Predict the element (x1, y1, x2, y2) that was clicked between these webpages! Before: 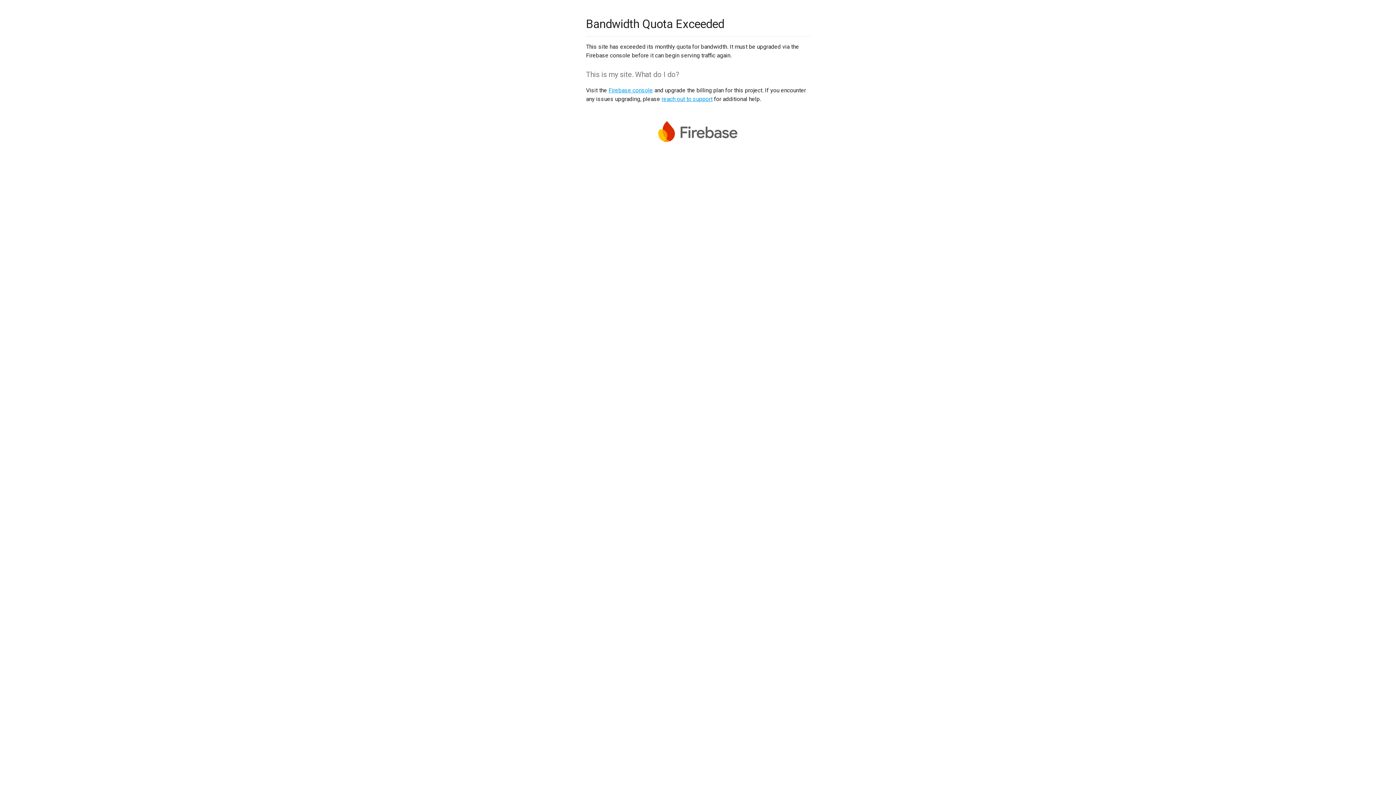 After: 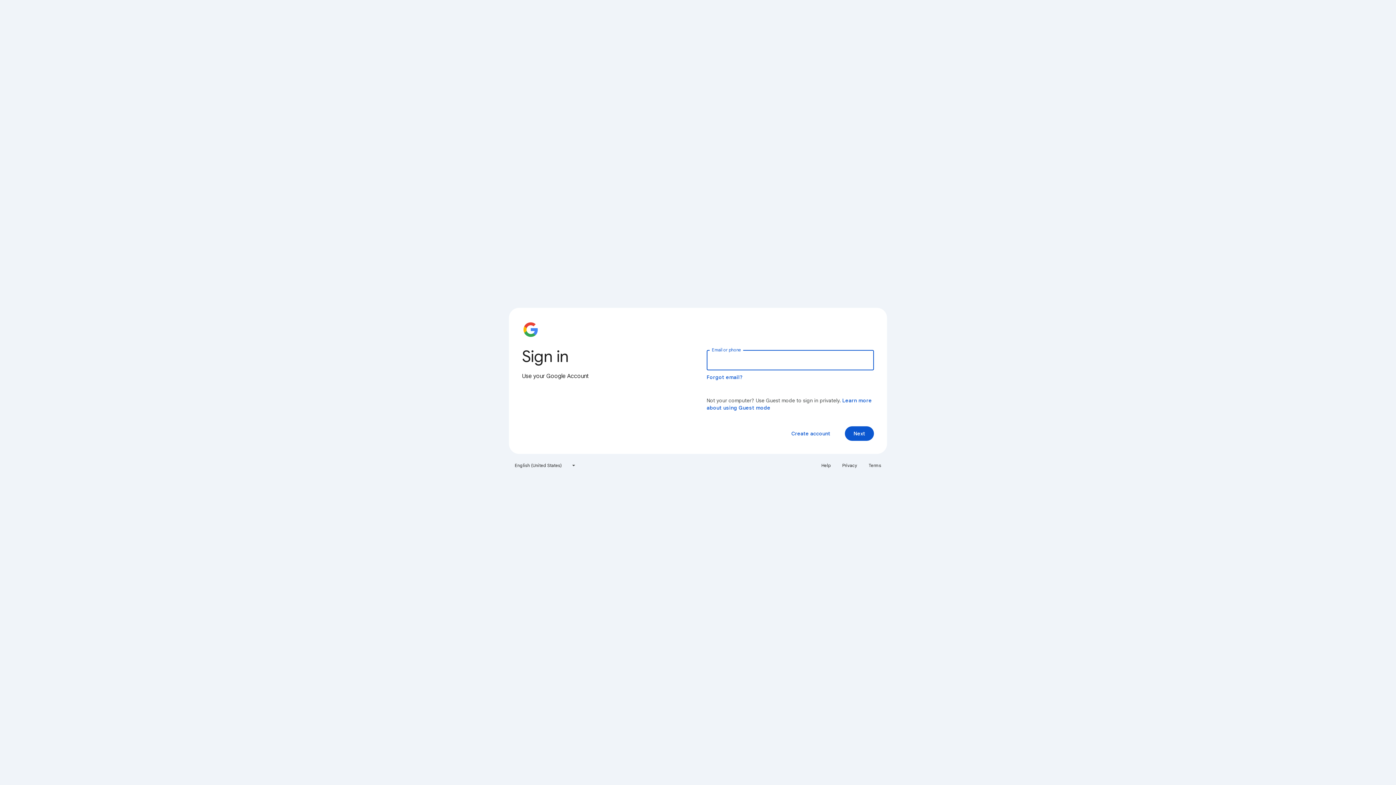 Action: label: Firebase console bbox: (608, 86, 653, 93)